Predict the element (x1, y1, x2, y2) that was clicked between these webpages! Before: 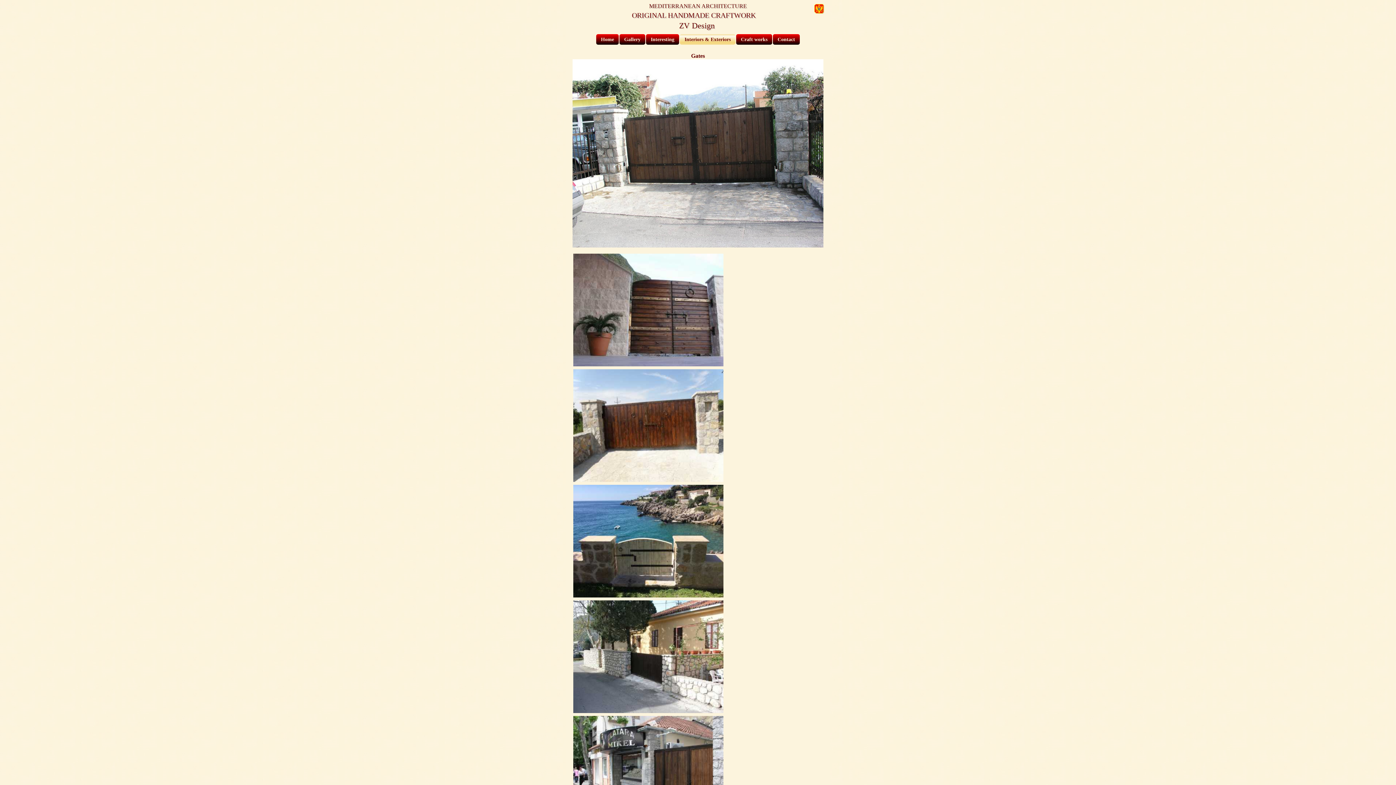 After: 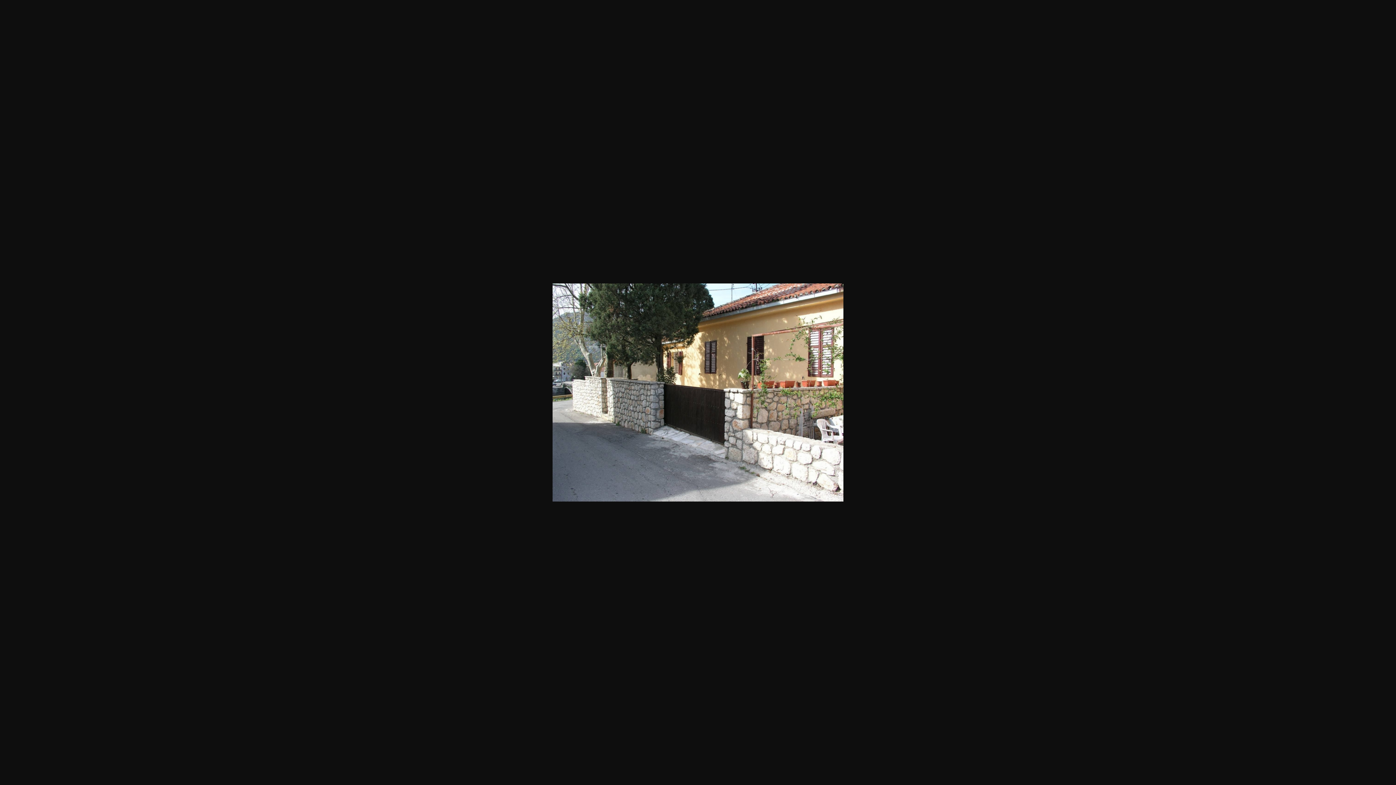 Action: bbox: (572, 600, 823, 715)